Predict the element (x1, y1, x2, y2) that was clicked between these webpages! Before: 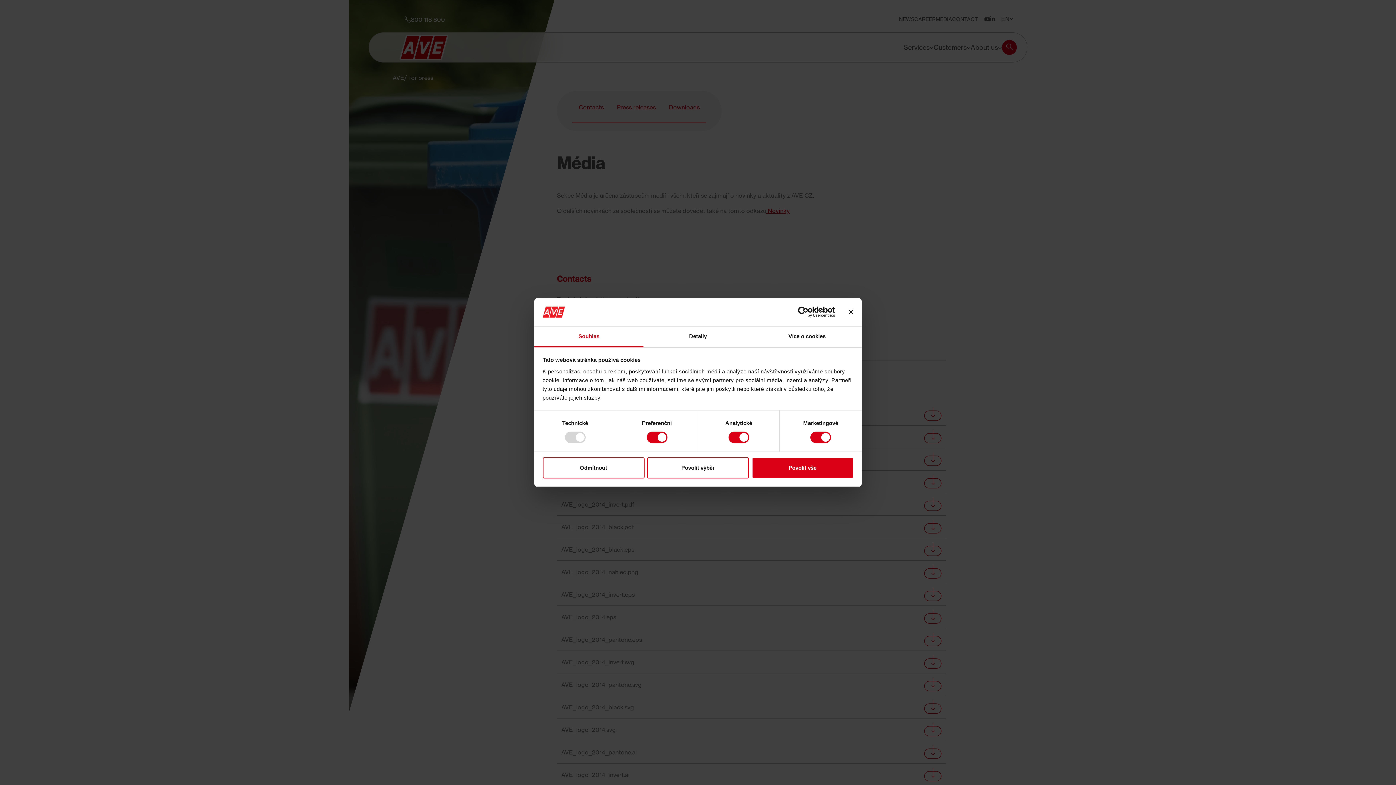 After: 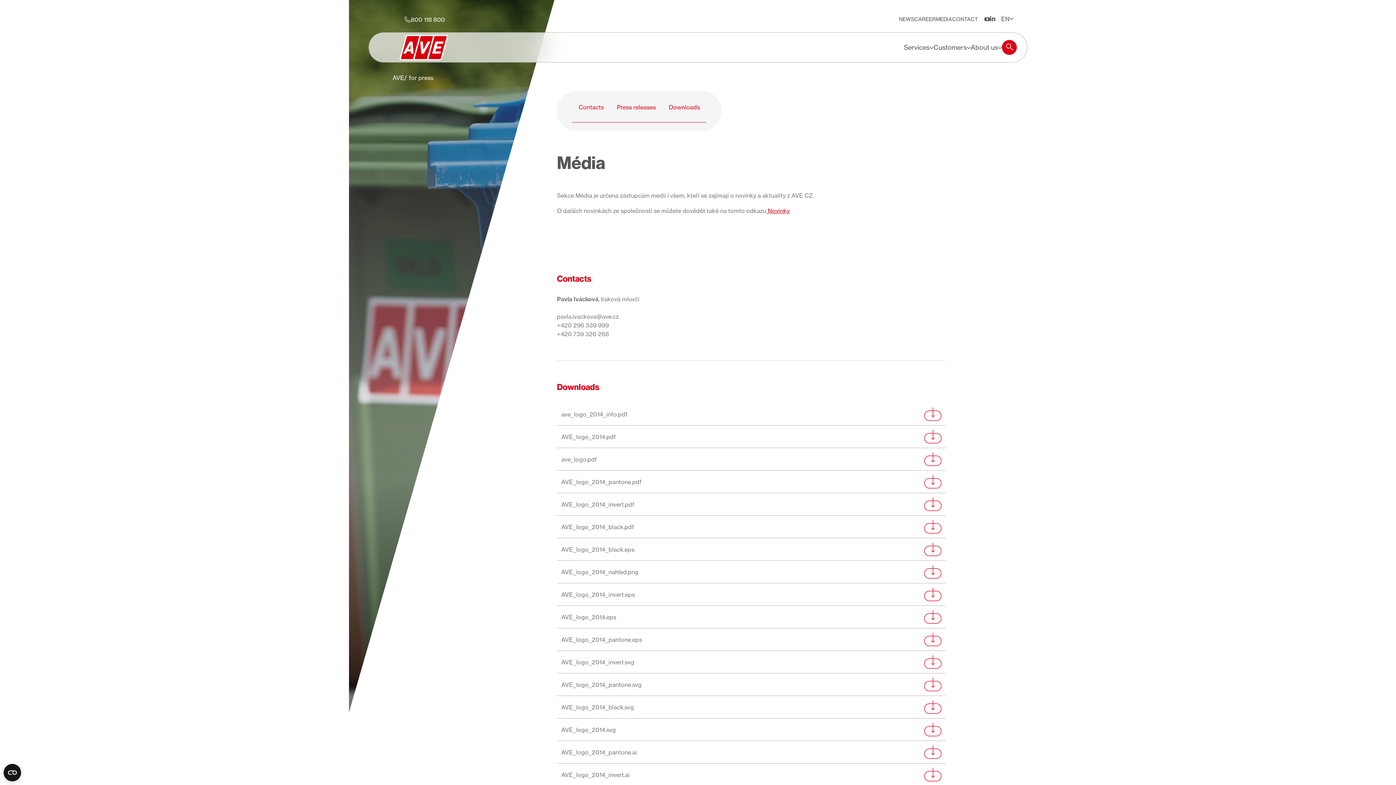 Action: label: Zavřít banner bbox: (848, 309, 853, 314)